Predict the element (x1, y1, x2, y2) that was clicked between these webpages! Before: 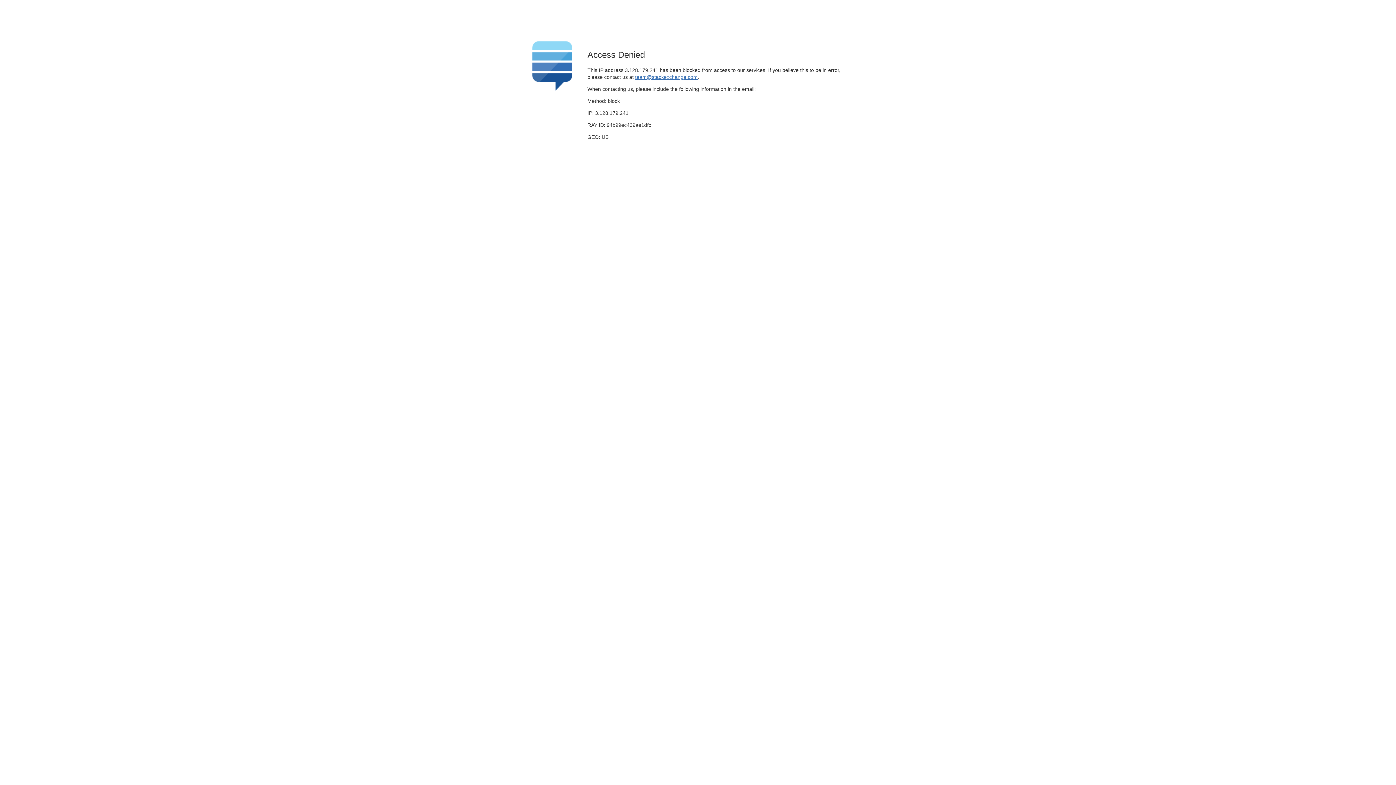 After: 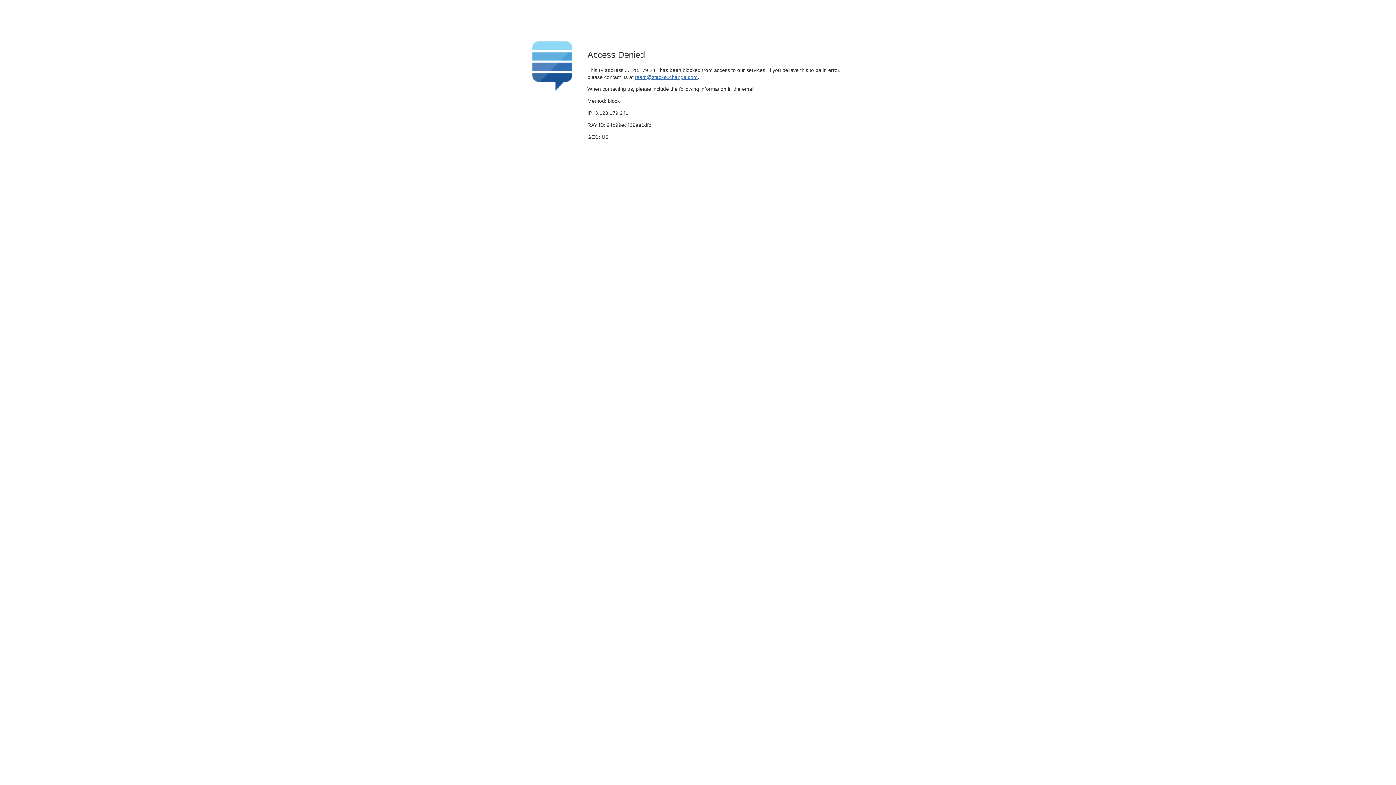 Action: label: team@stackexchange.com bbox: (635, 74, 697, 79)